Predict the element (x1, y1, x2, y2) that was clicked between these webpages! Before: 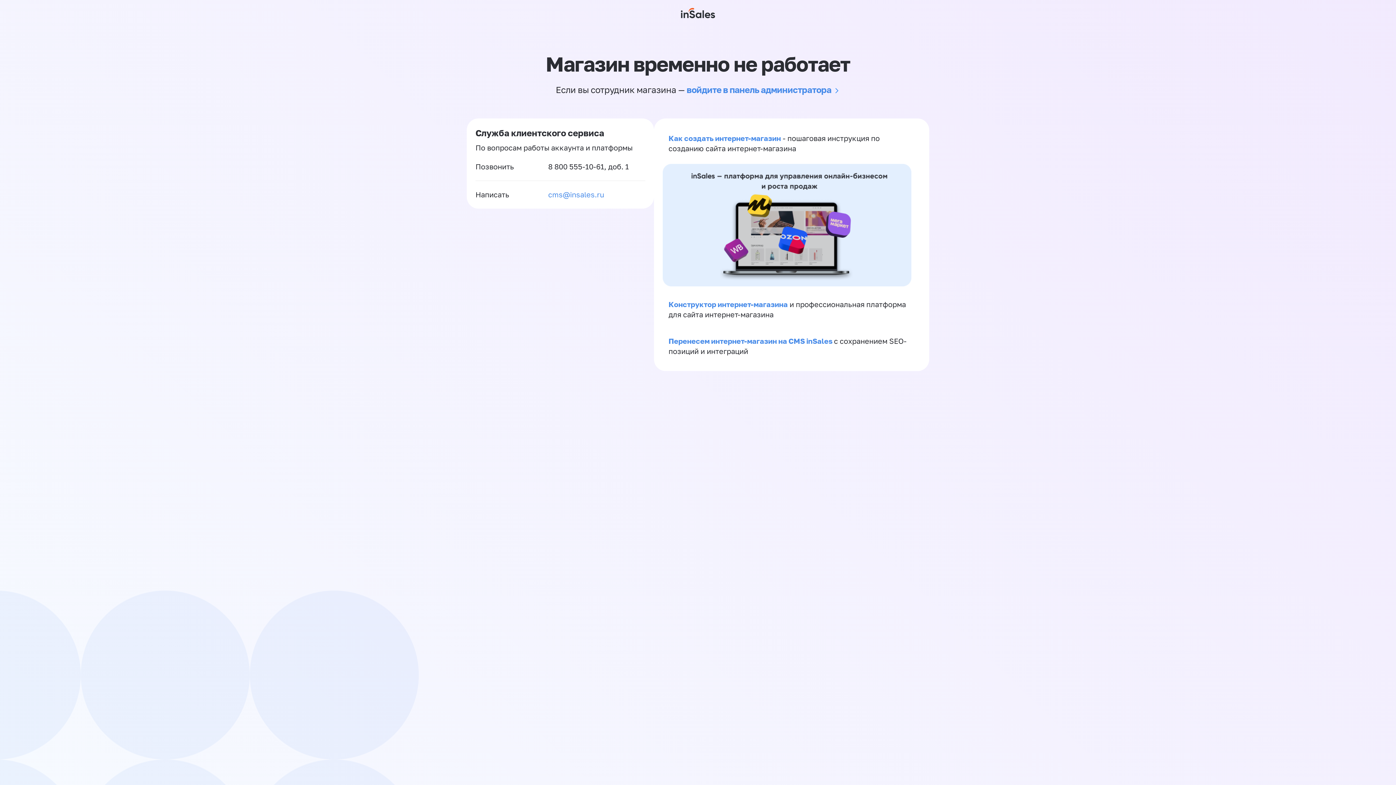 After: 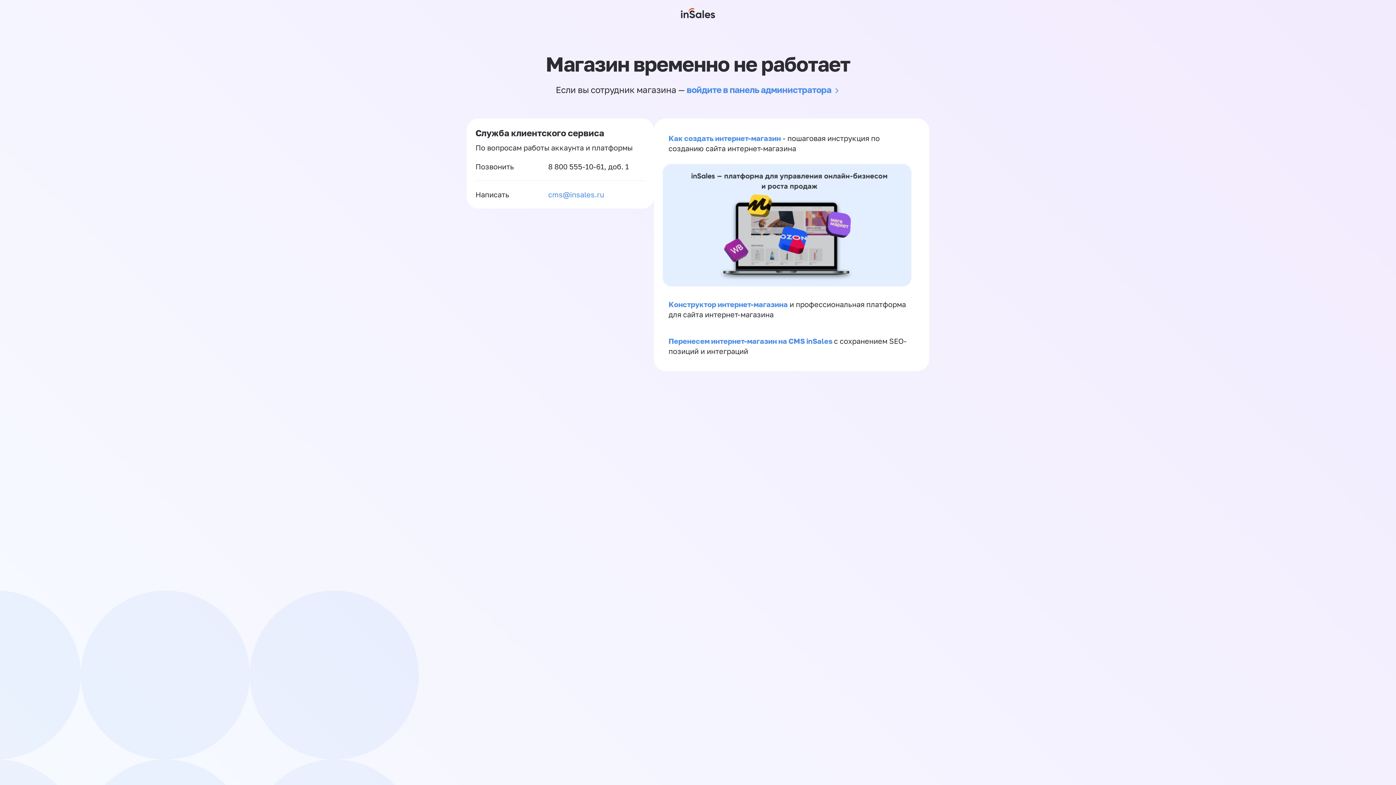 Action: label: cms@insales.ru bbox: (548, 189, 604, 200)